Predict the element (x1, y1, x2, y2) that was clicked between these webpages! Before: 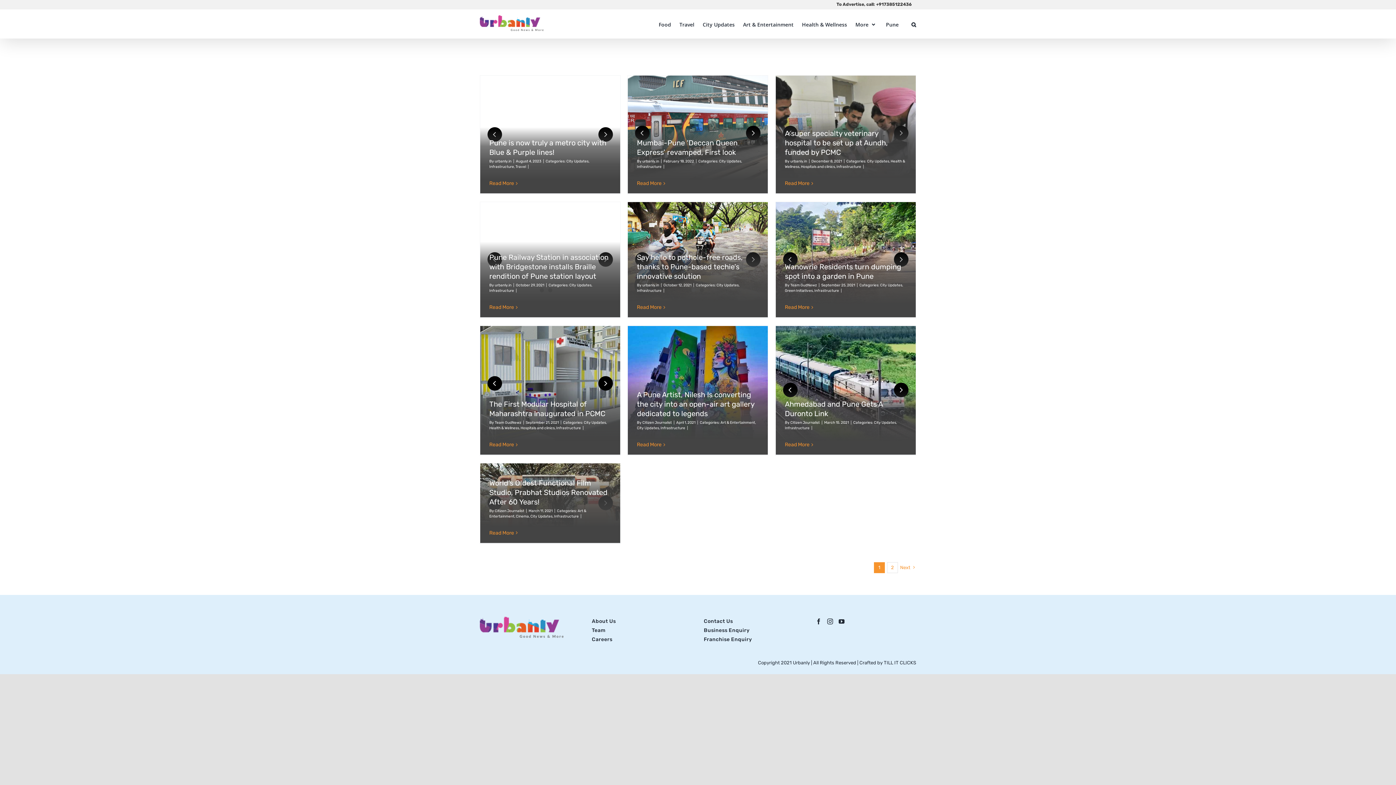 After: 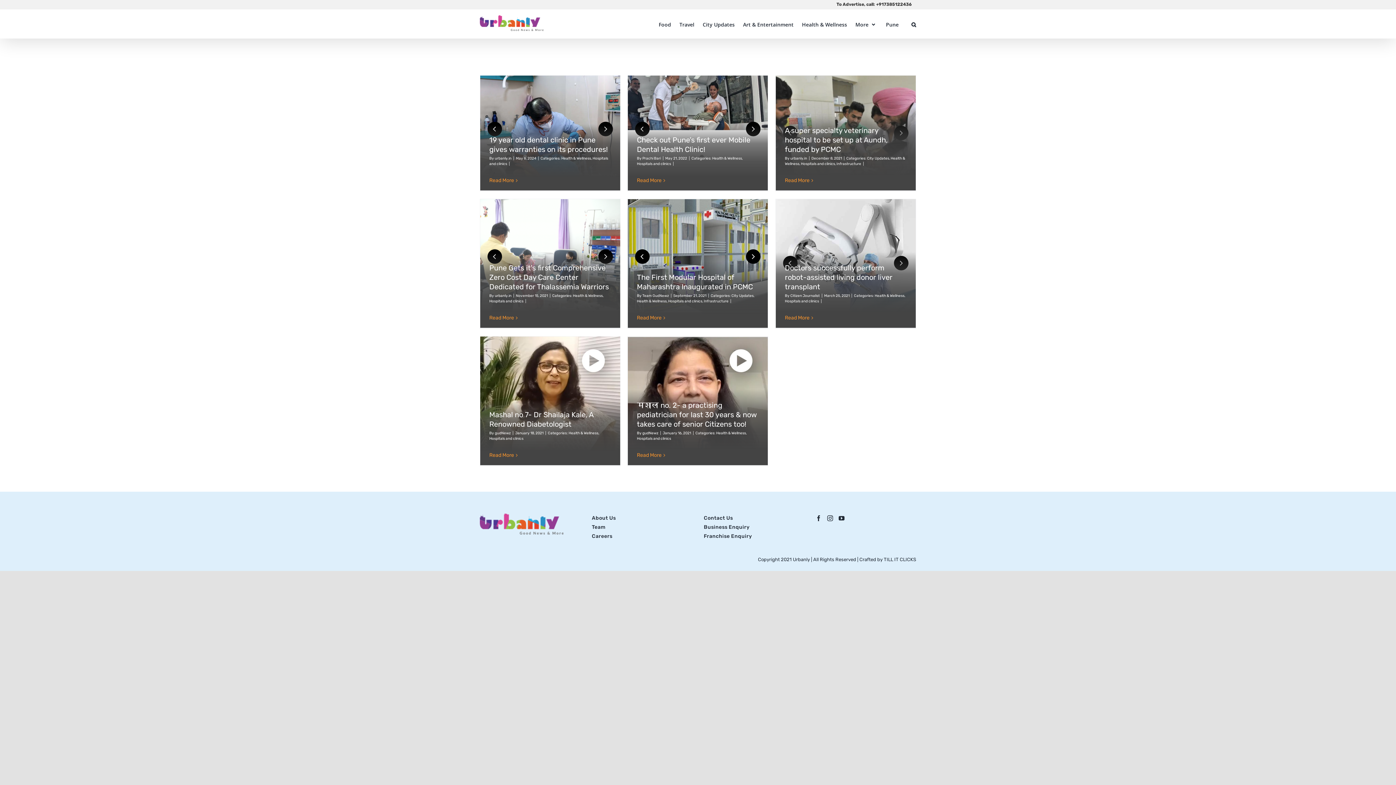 Action: bbox: (801, 164, 835, 169) label: Hospitals and clinics